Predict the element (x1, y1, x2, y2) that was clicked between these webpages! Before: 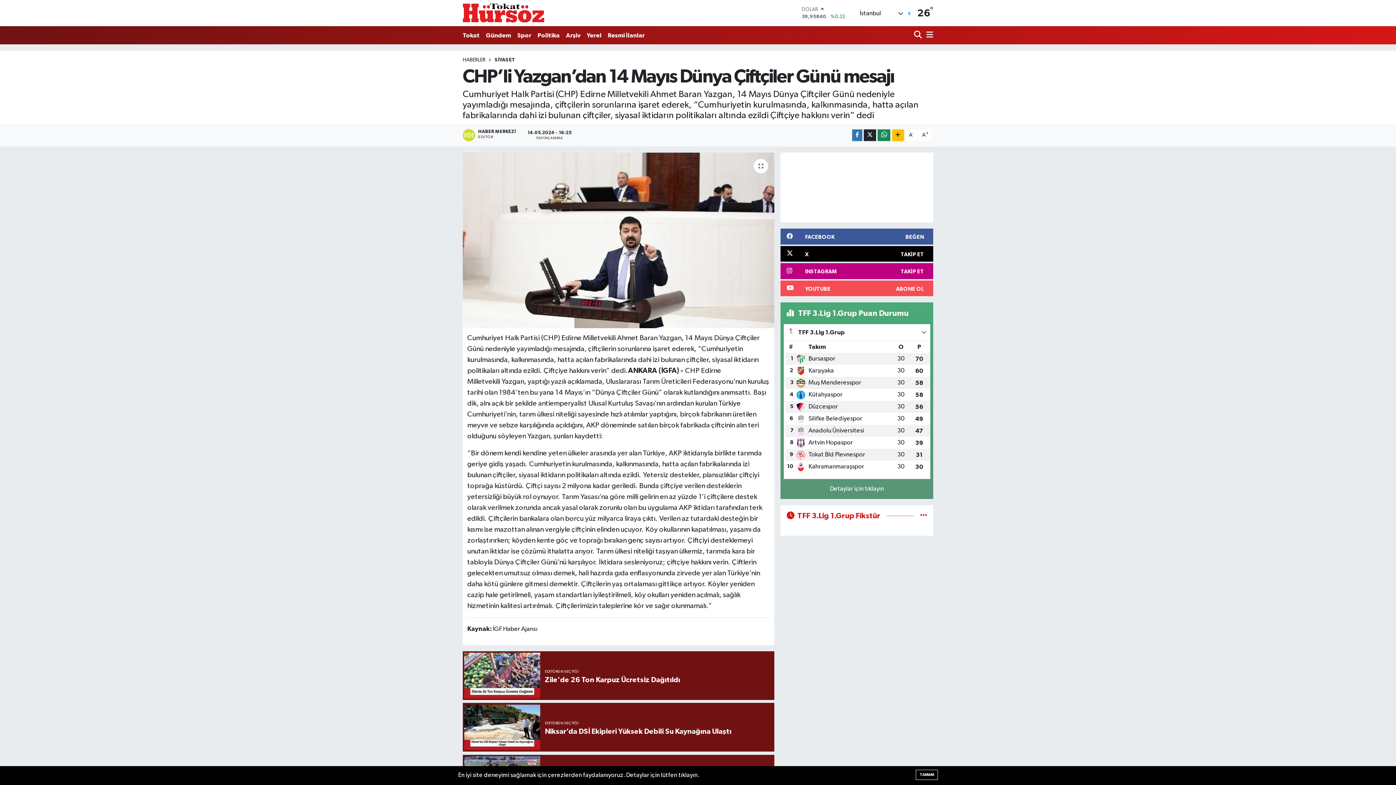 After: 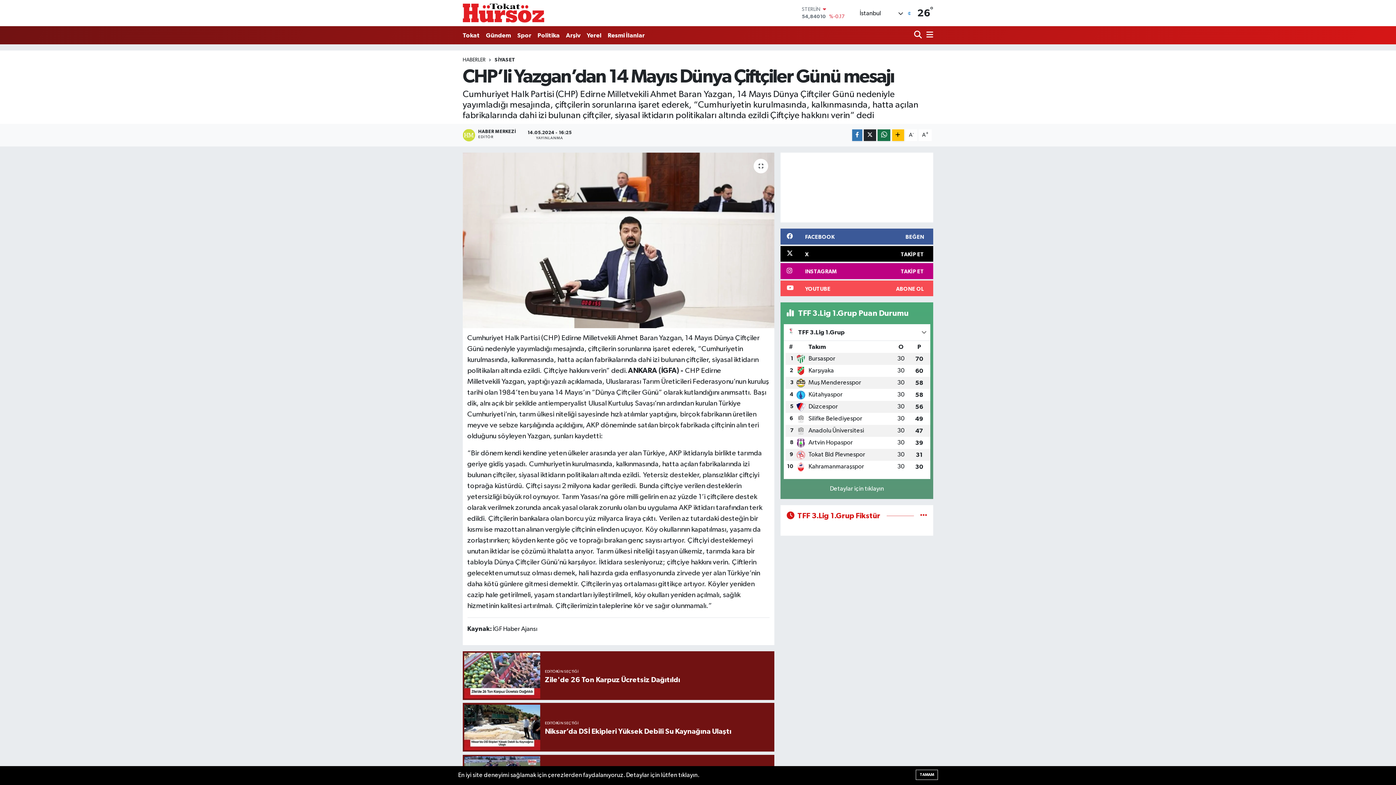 Action: bbox: (877, 129, 890, 141)